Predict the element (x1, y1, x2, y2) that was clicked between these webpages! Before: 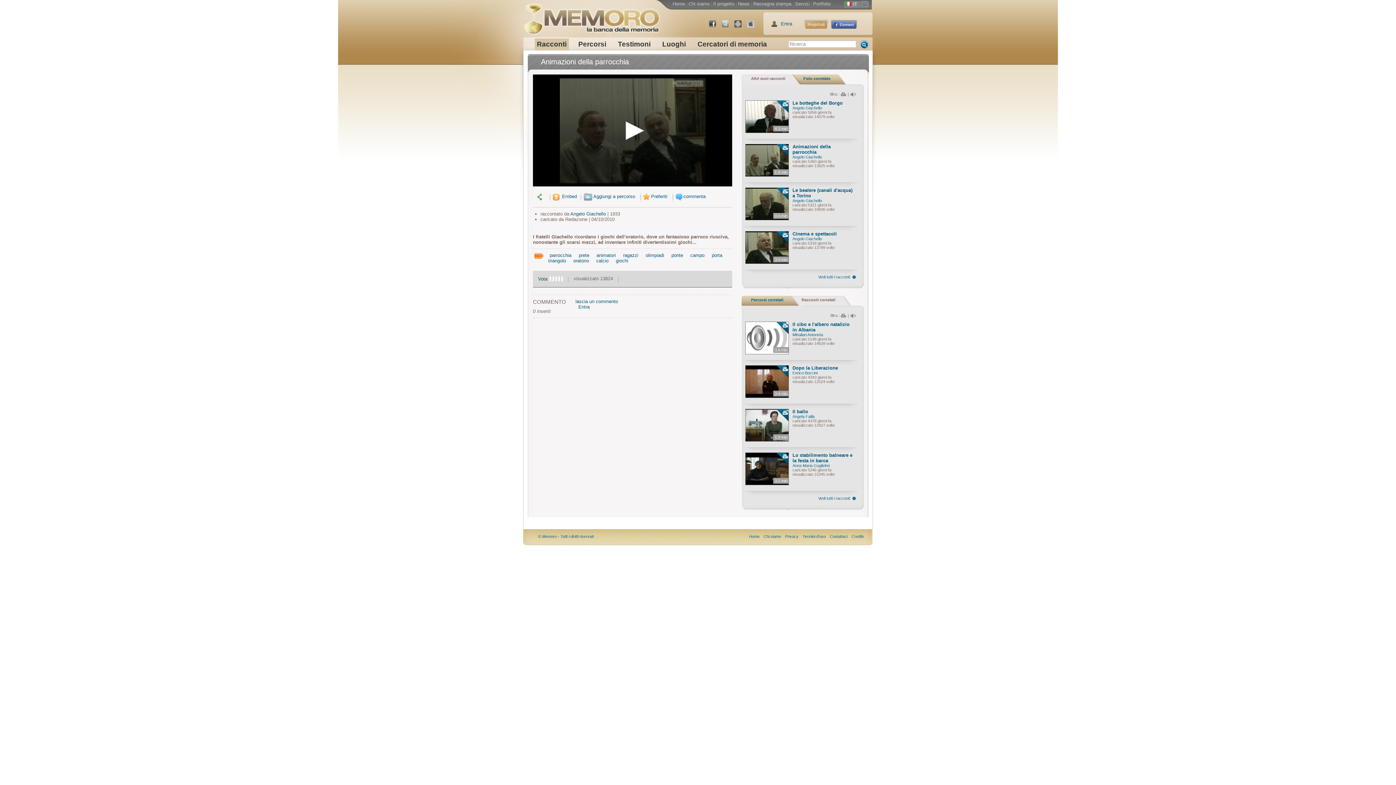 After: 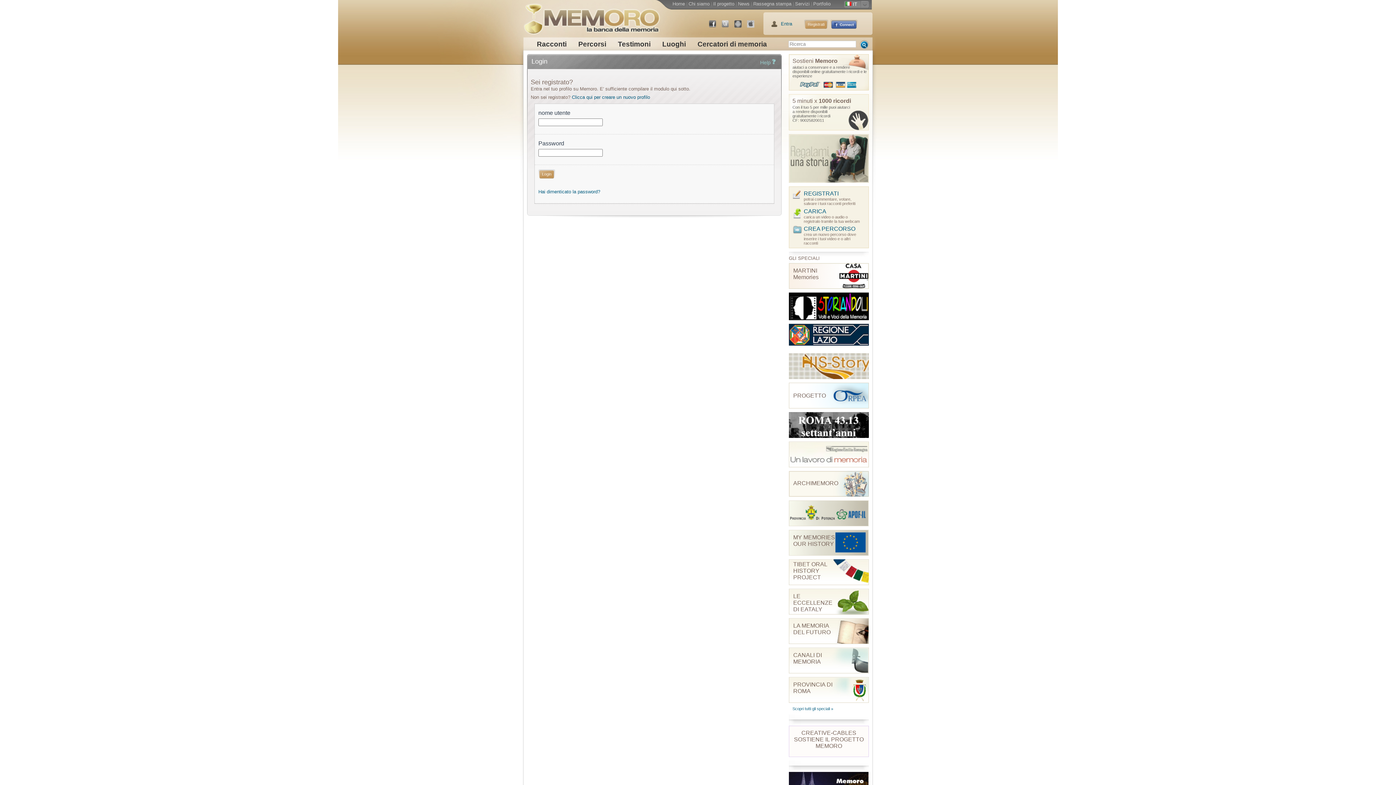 Action: bbox: (781, 21, 792, 26) label: Entra